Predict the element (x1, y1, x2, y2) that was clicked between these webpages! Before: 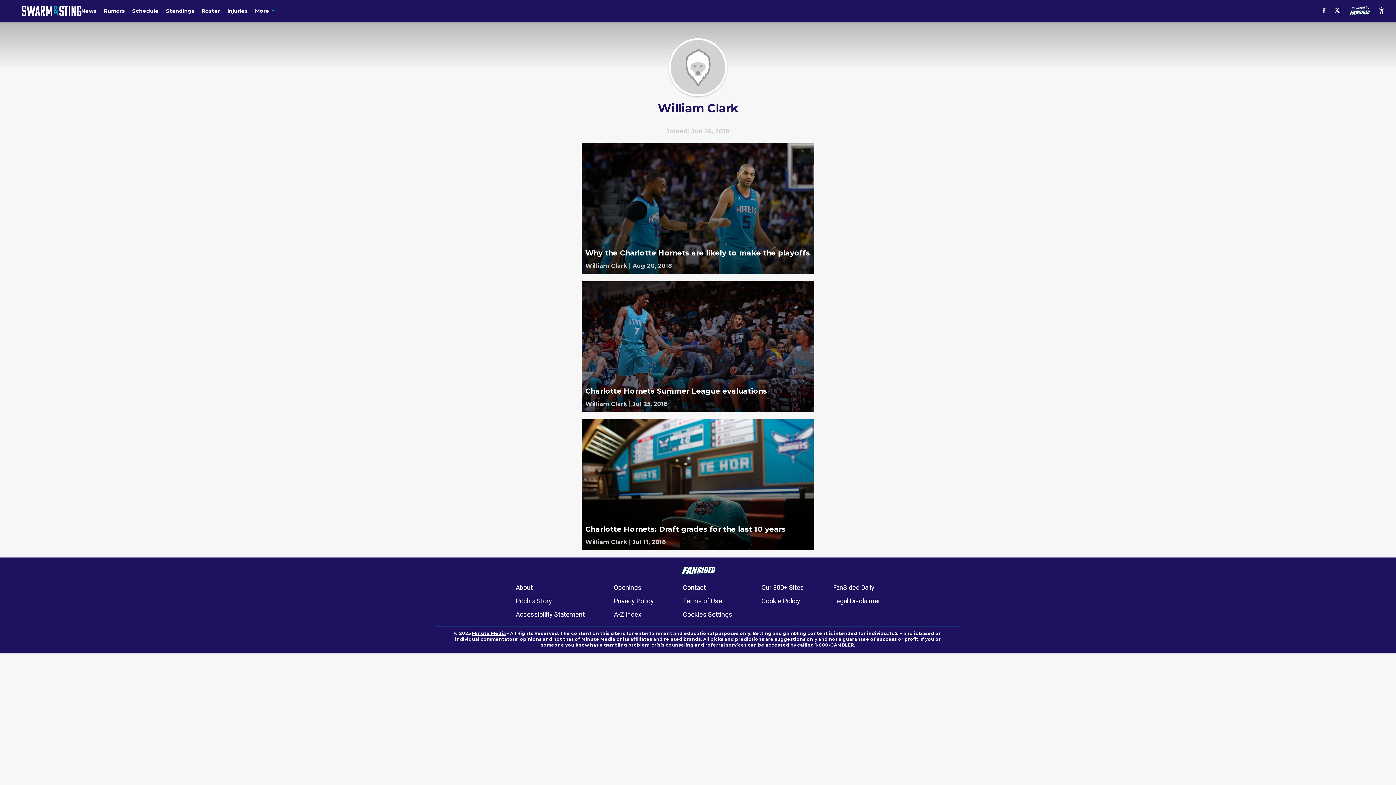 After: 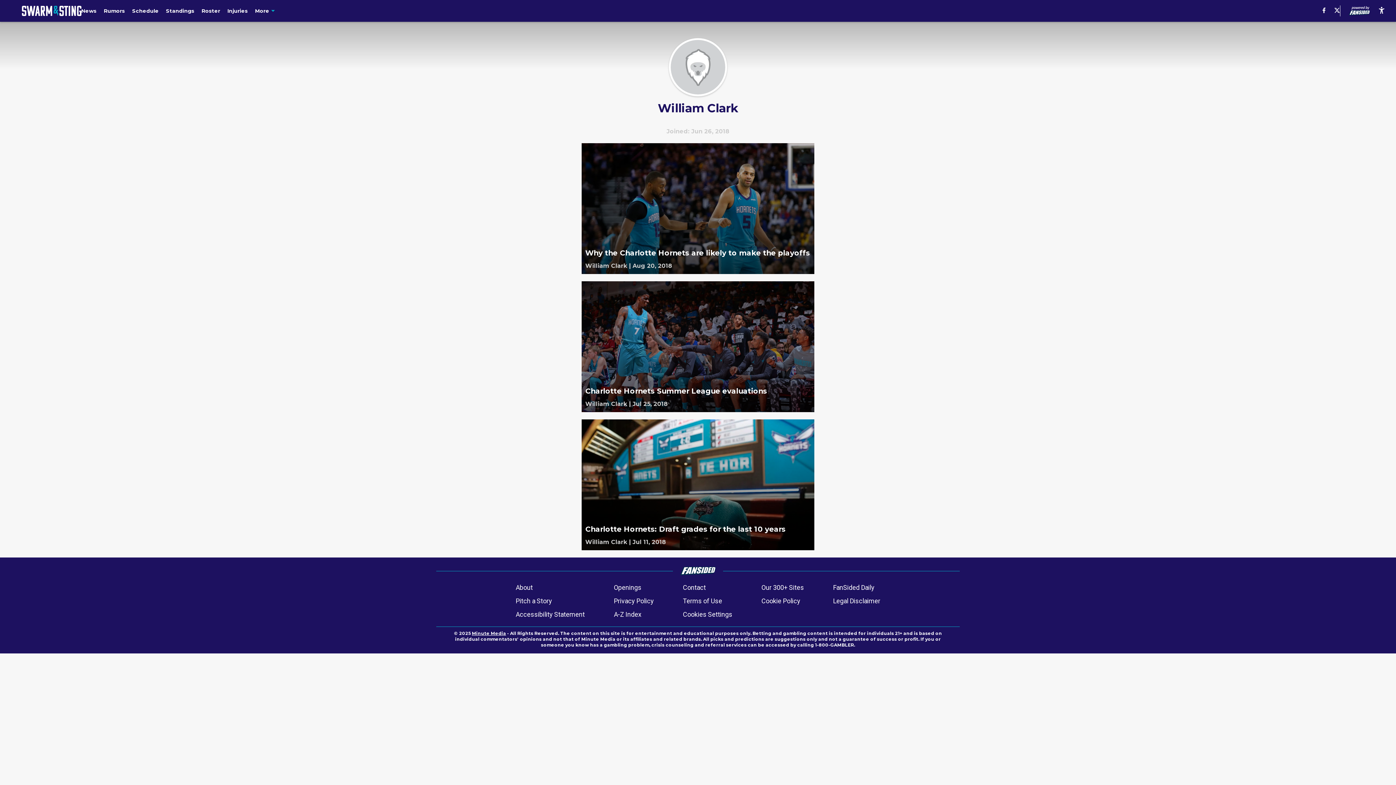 Action: bbox: (585, 261, 627, 270)